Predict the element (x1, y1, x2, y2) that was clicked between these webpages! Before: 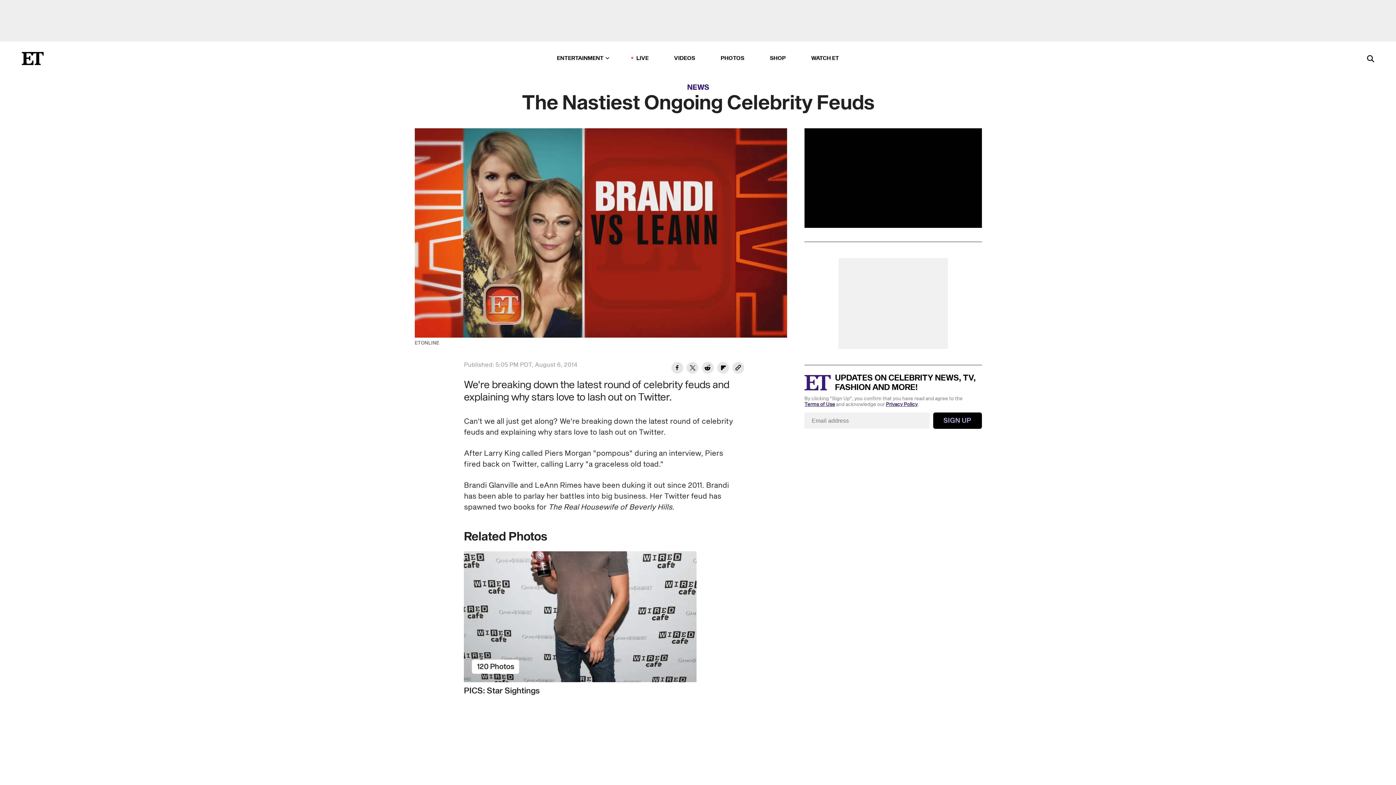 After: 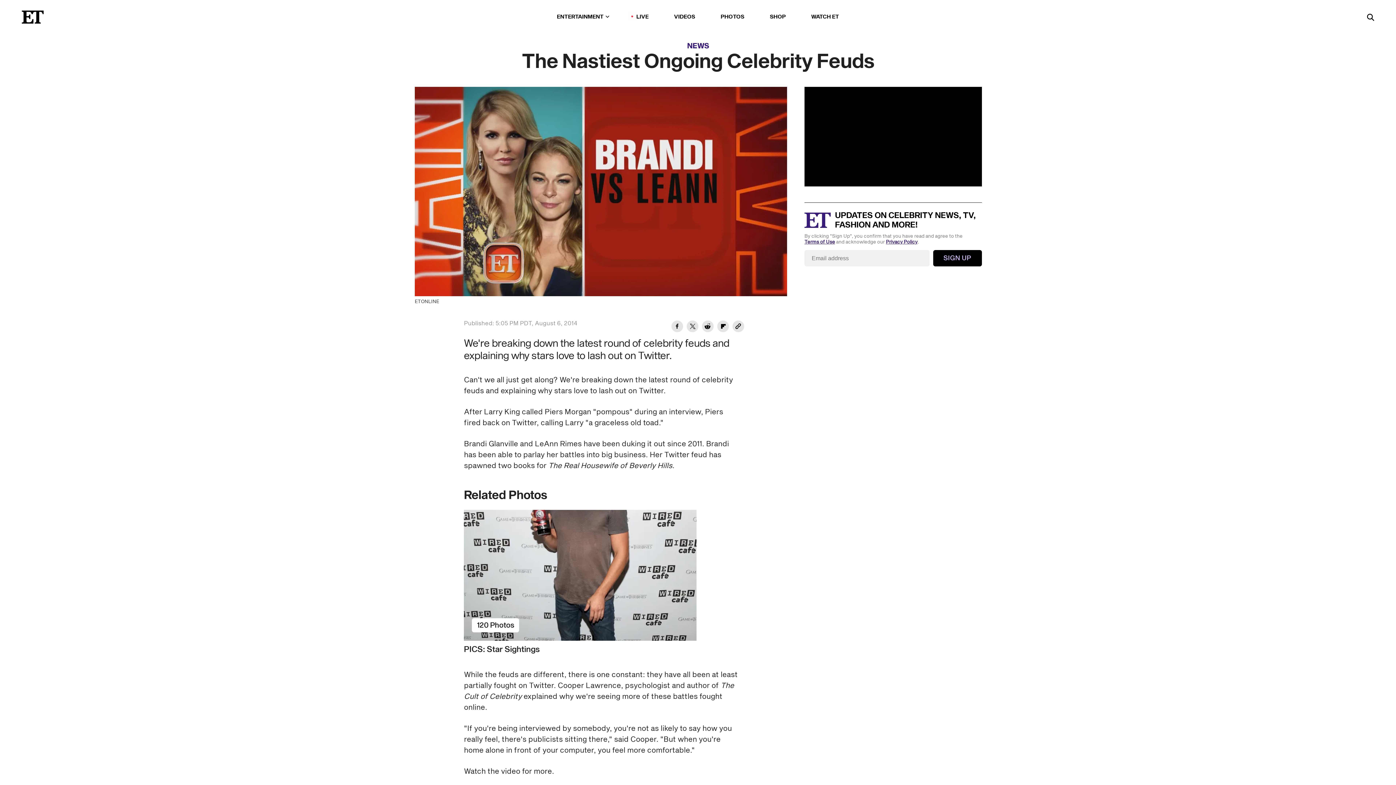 Action: bbox: (804, 401, 835, 407) label: Terms of Use